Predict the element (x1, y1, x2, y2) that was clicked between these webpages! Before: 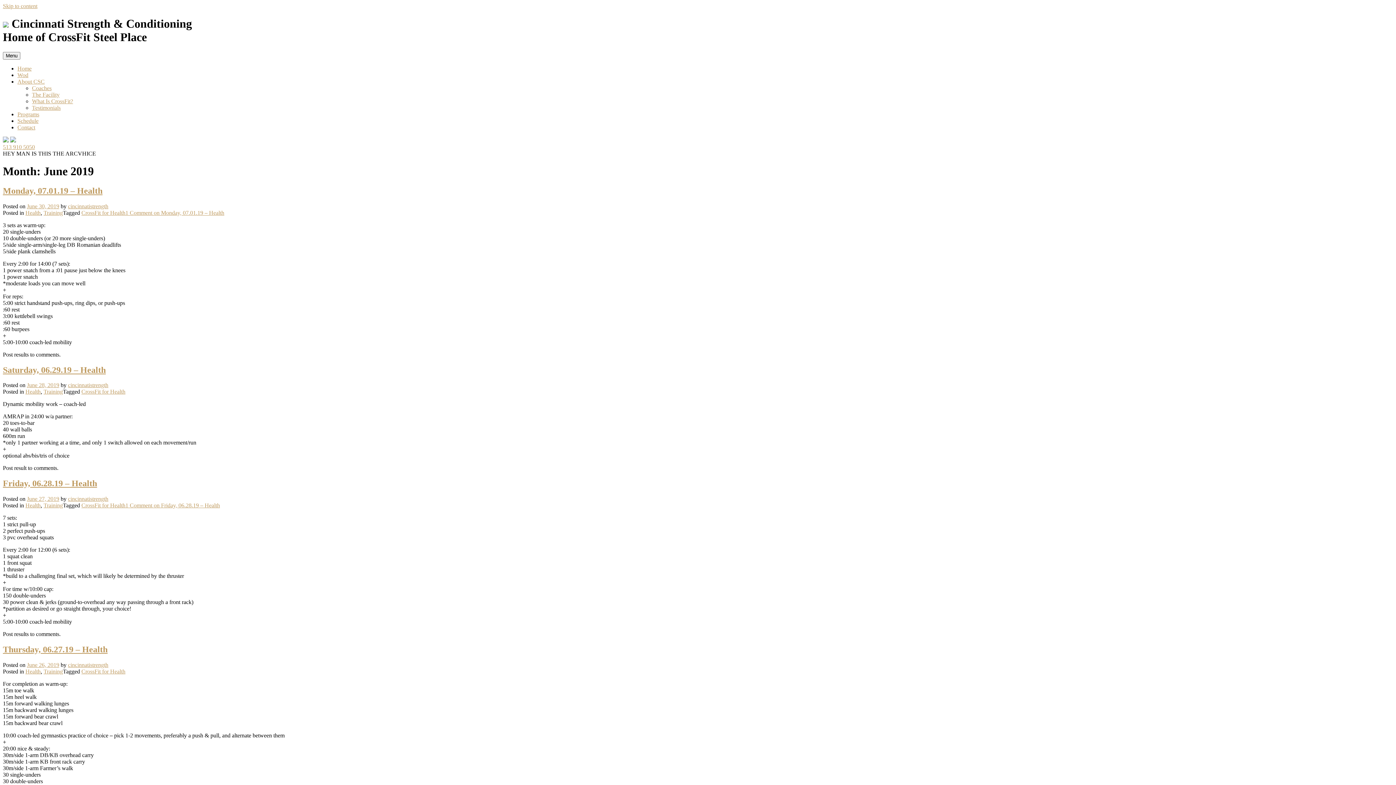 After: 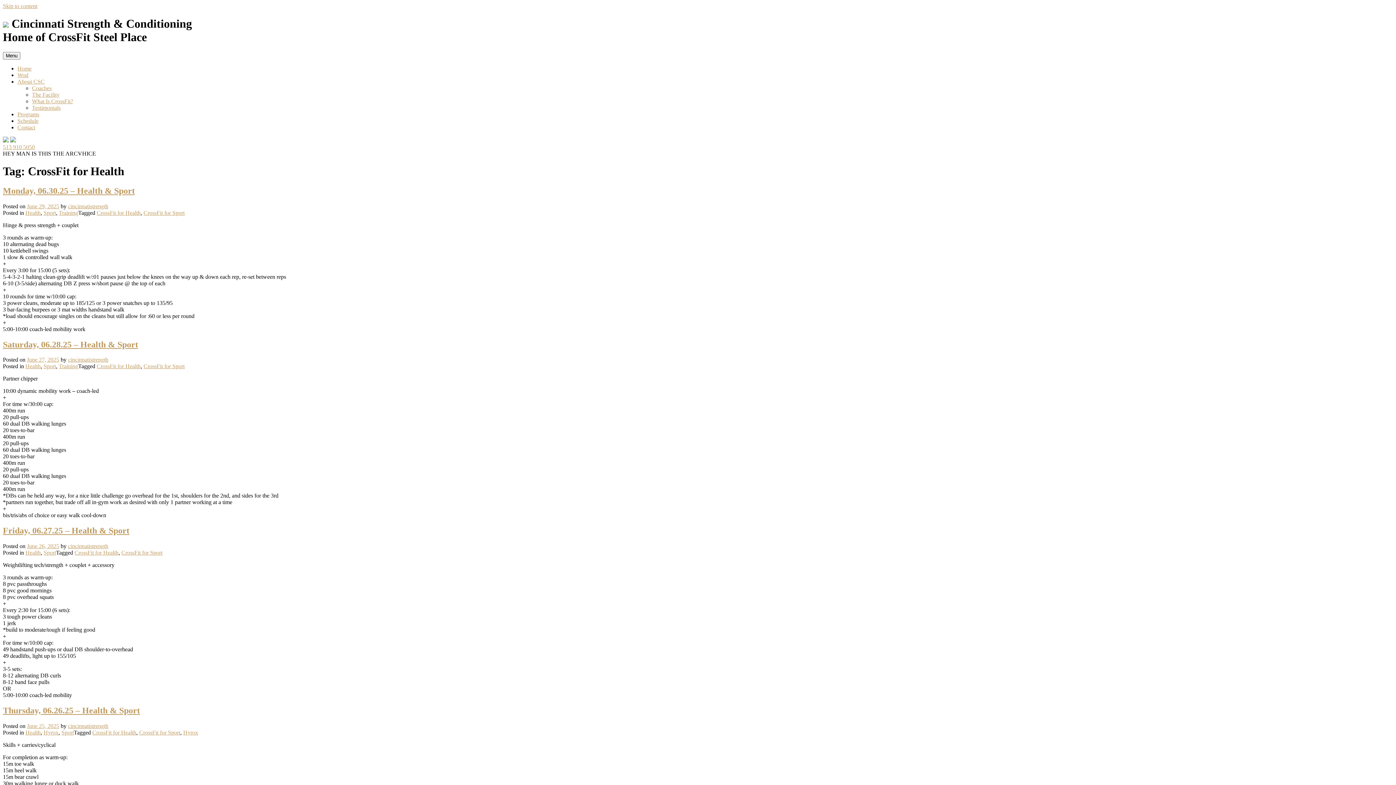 Action: bbox: (81, 209, 125, 215) label: CrossFit for Health